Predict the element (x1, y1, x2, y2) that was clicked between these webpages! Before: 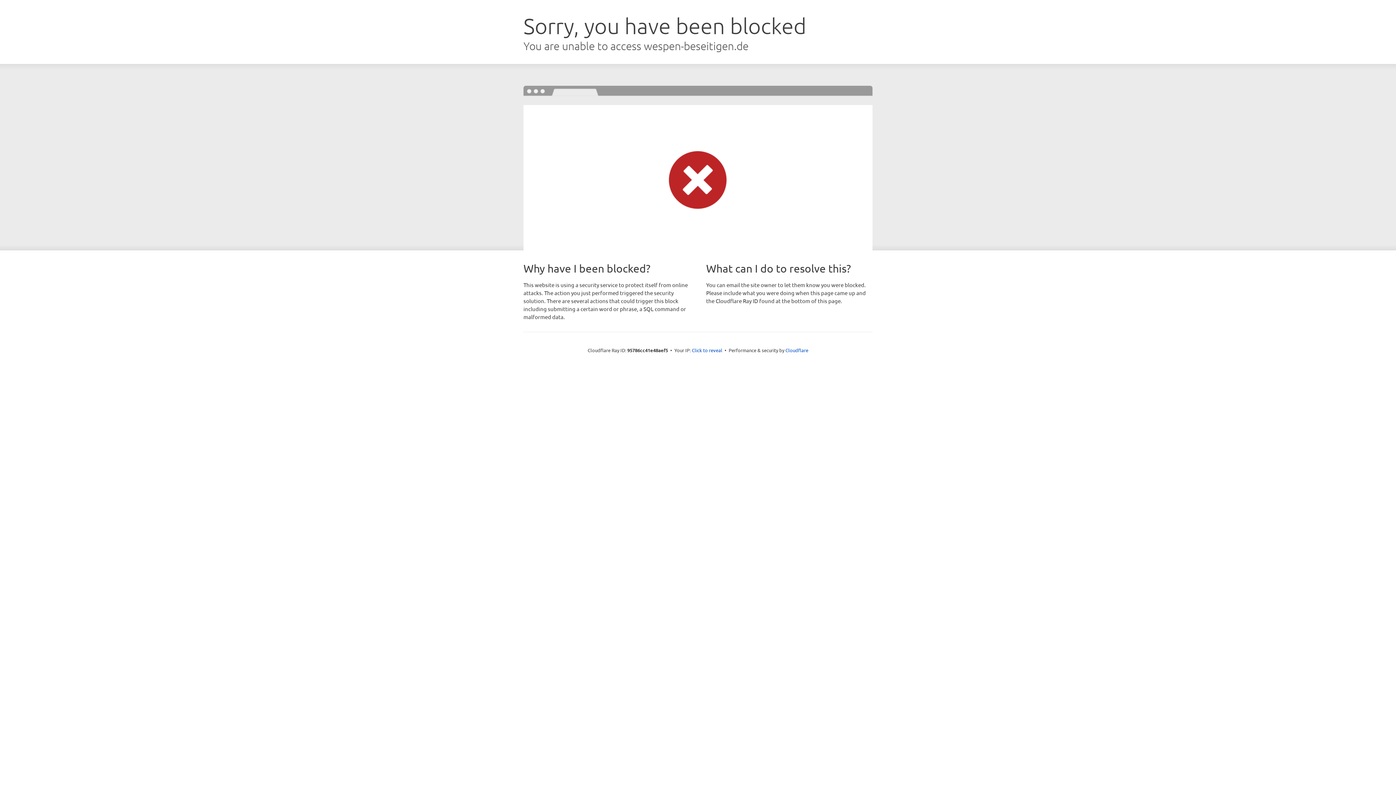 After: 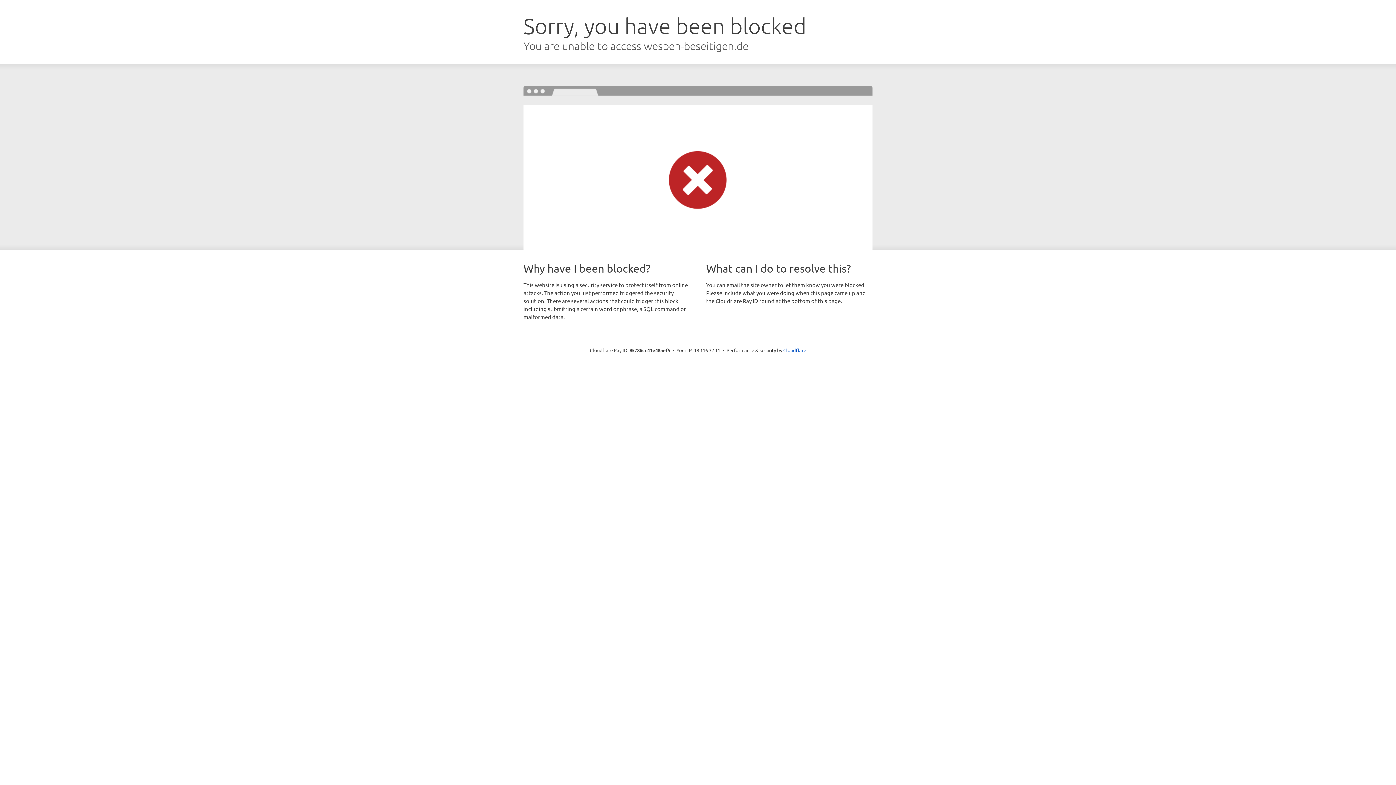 Action: label: Click to reveal bbox: (692, 346, 722, 353)